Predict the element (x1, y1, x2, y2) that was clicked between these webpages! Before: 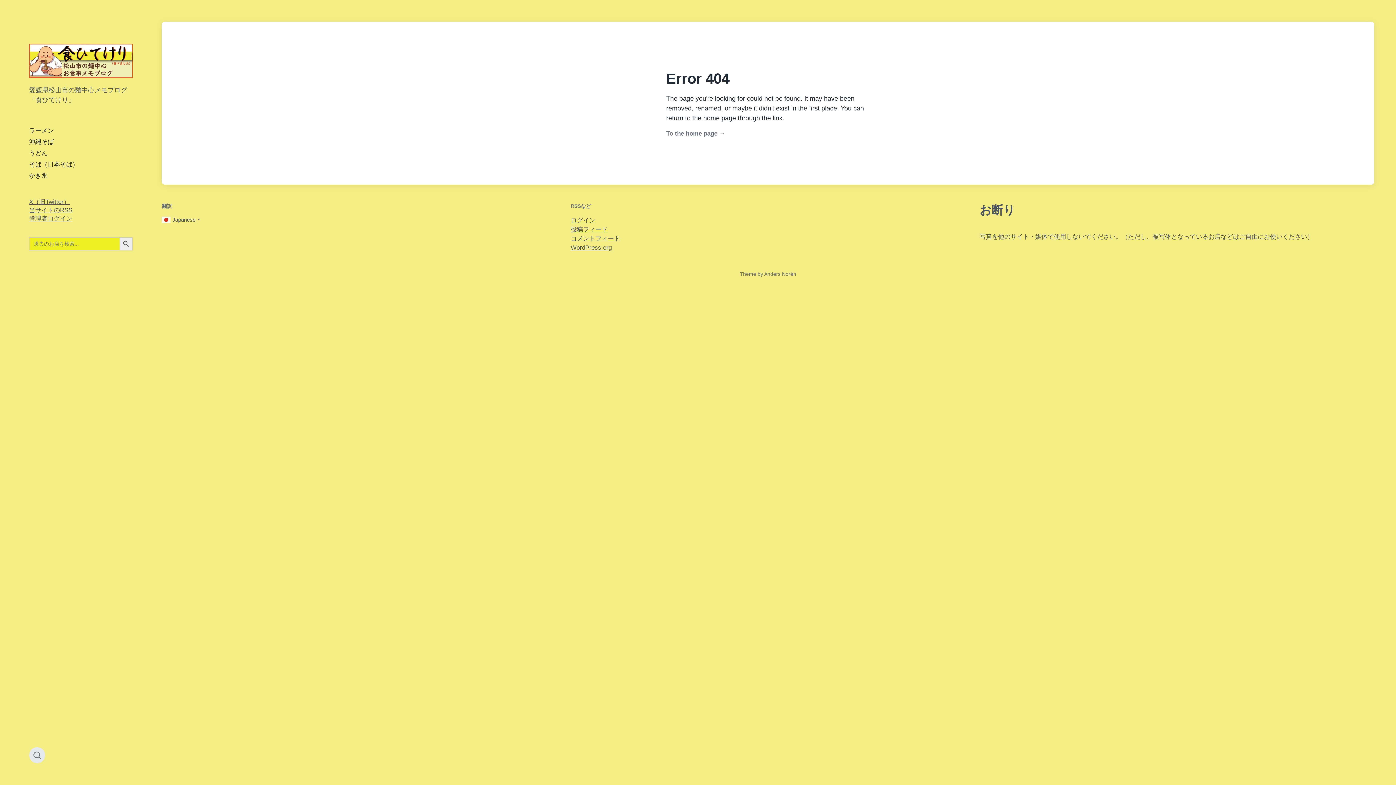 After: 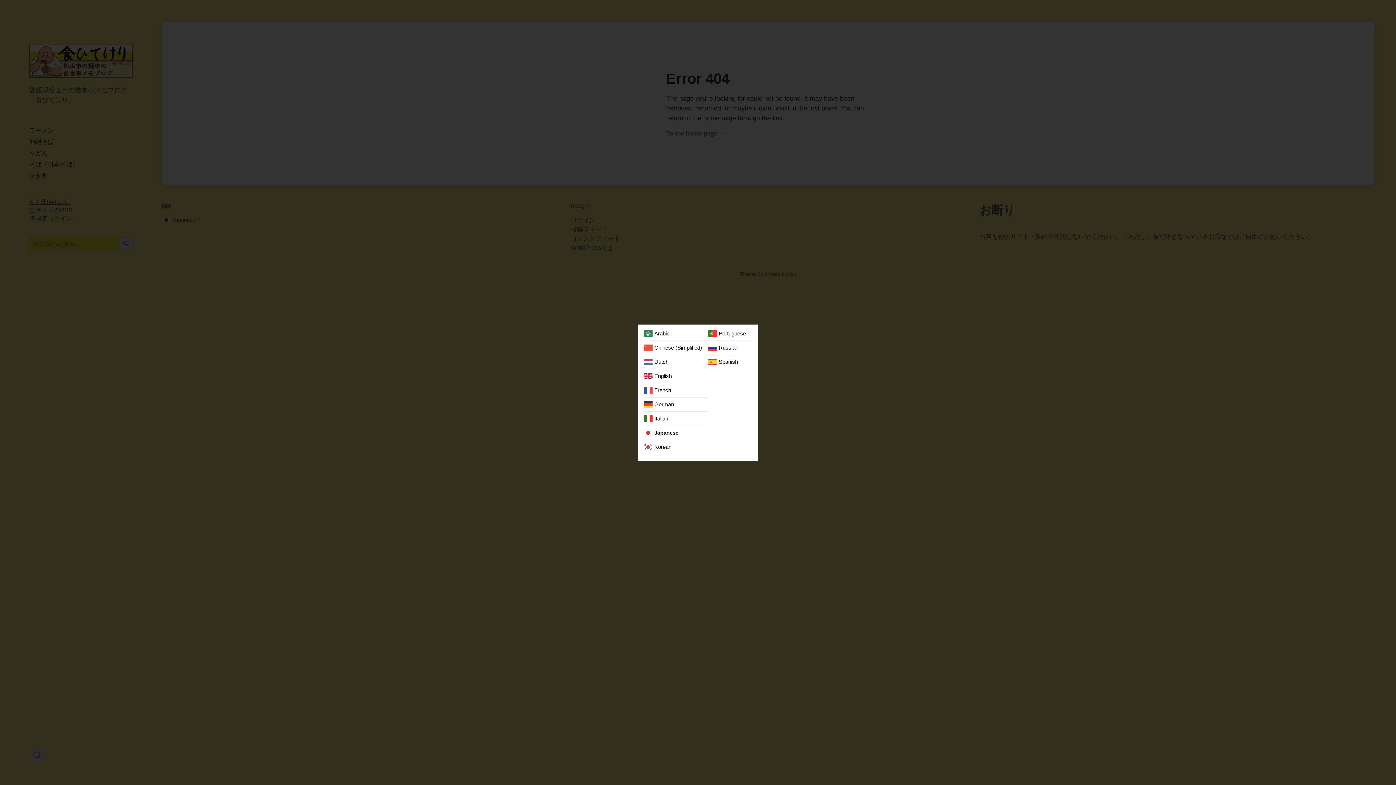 Action: label:  Japanese▼ bbox: (161, 216, 202, 222)